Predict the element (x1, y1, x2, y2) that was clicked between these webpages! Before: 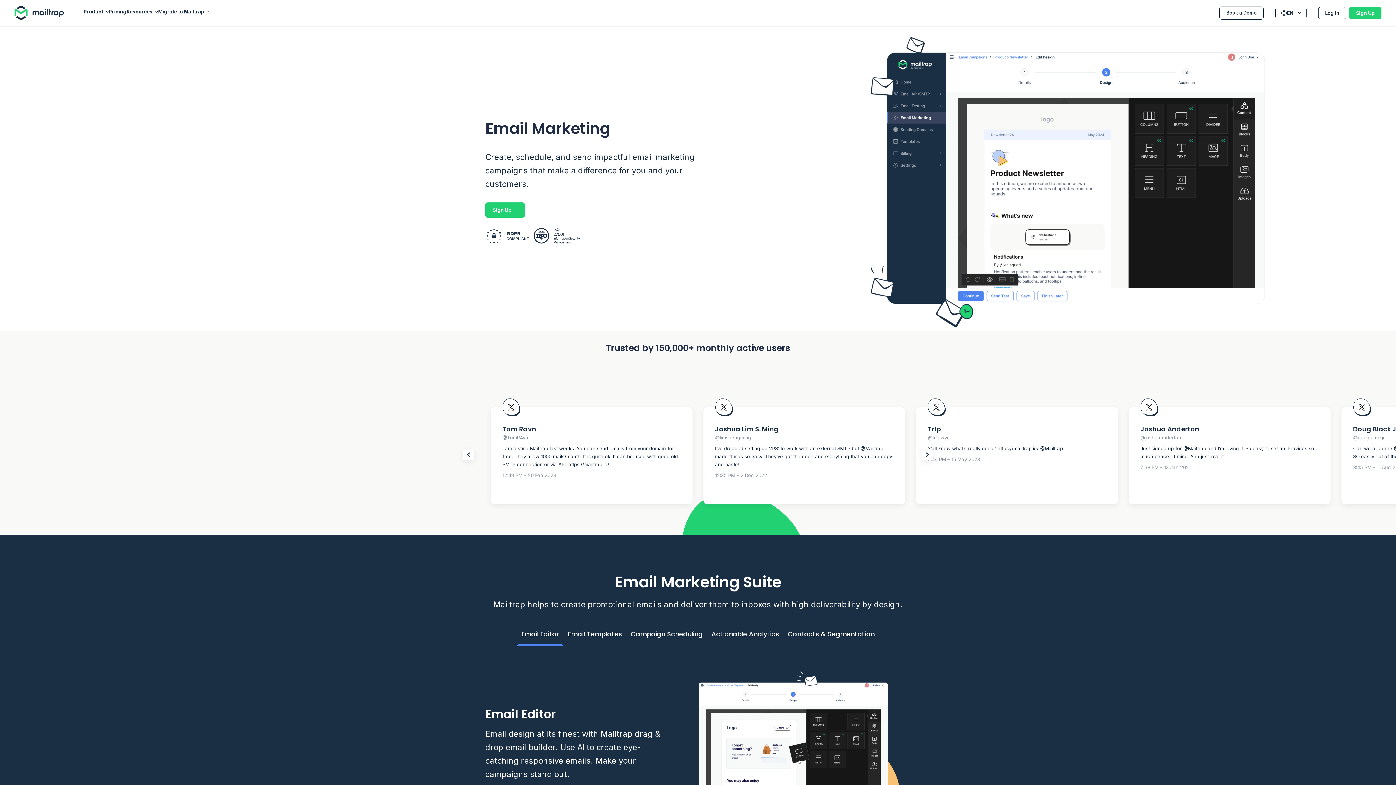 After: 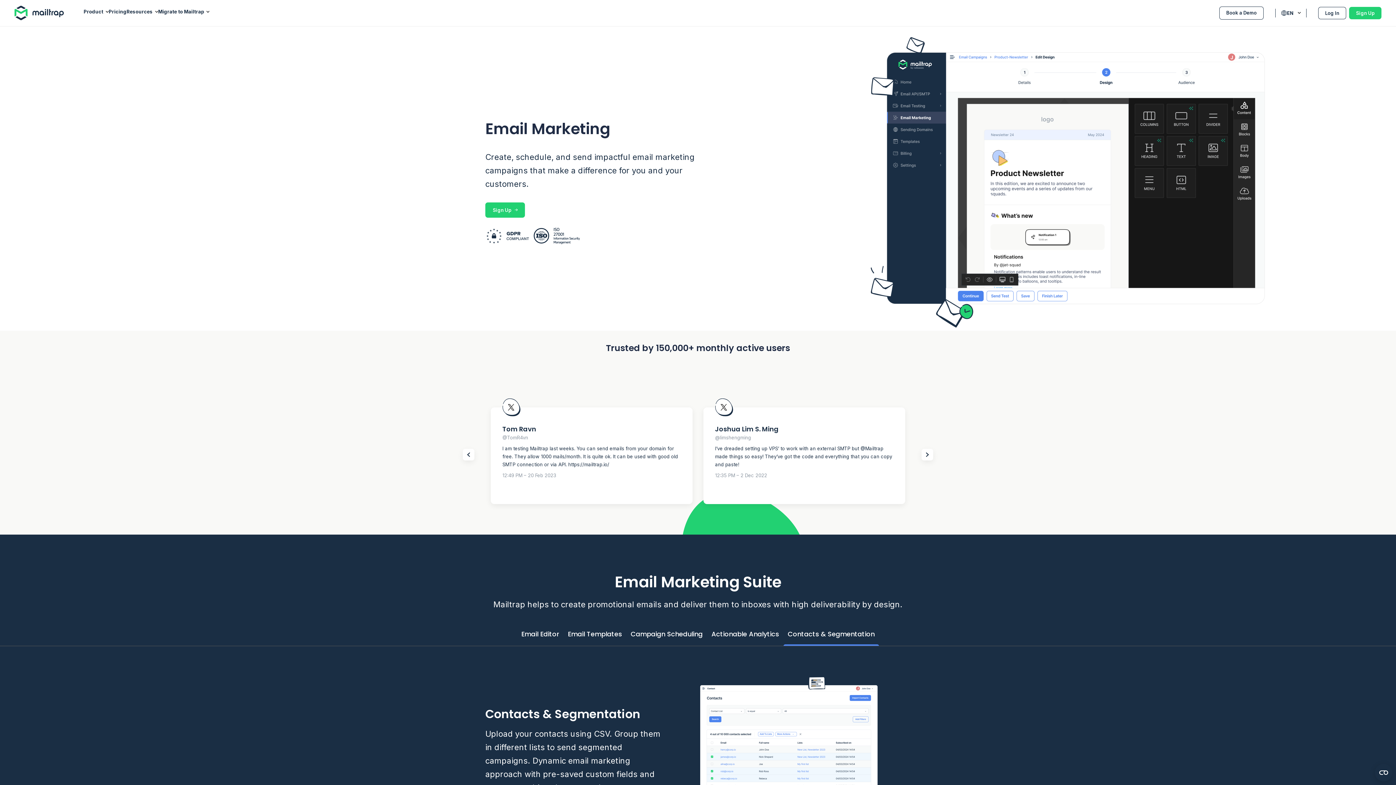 Action: bbox: (783, 625, 879, 643) label: Contacts & Segmentation